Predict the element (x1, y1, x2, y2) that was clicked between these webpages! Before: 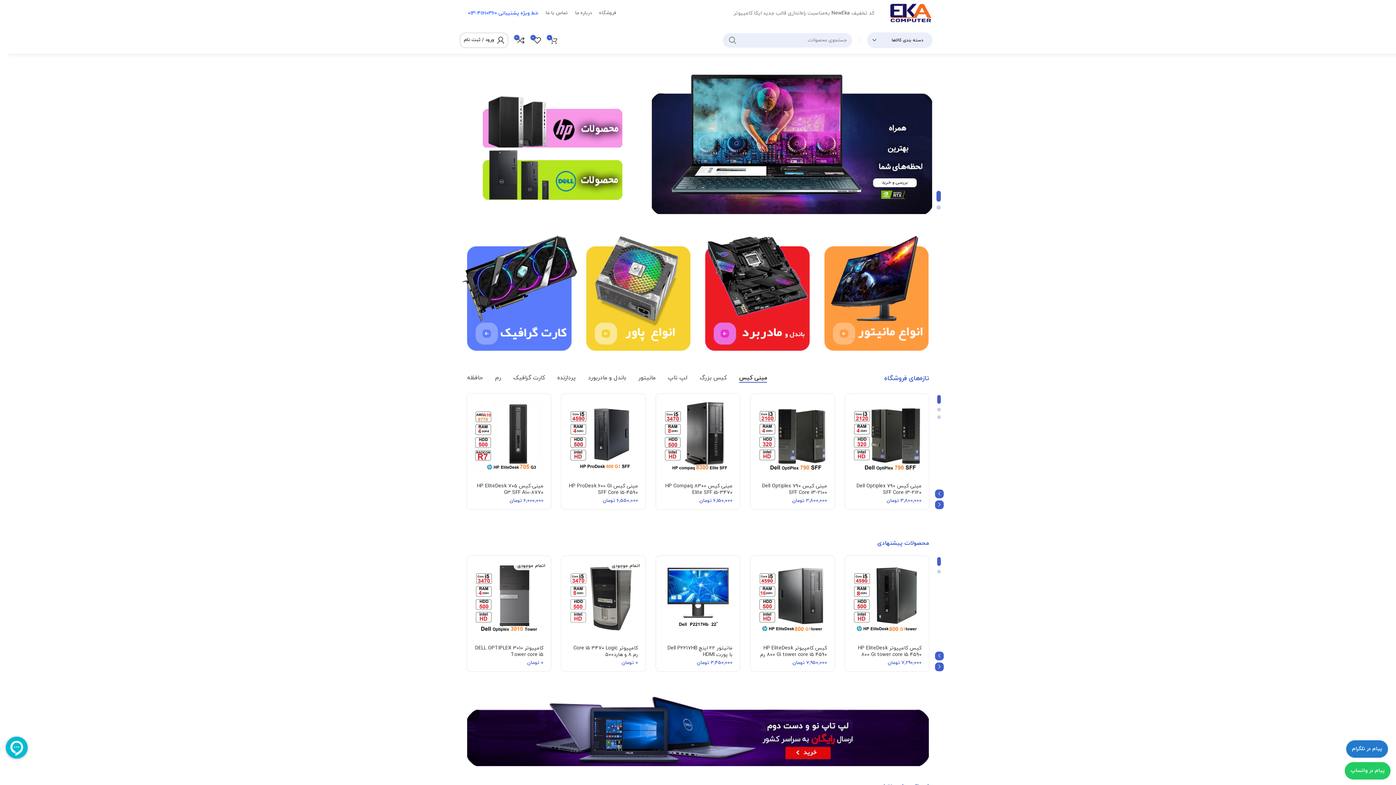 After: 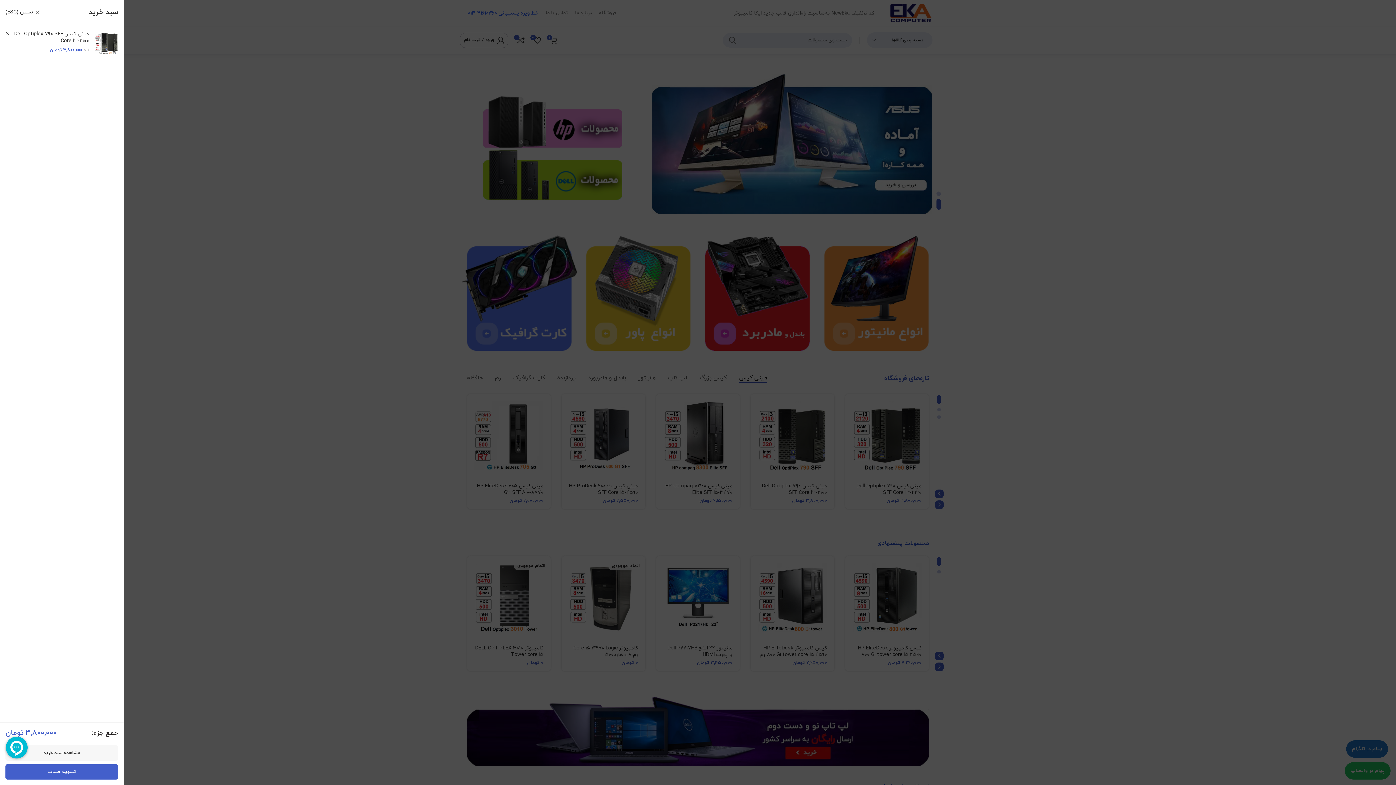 Action: label: افزودن به سبد خرید: “مینی کیس Dell Optiplex 790 SFF Core i3-2100” bbox: (747, 397, 765, 414)